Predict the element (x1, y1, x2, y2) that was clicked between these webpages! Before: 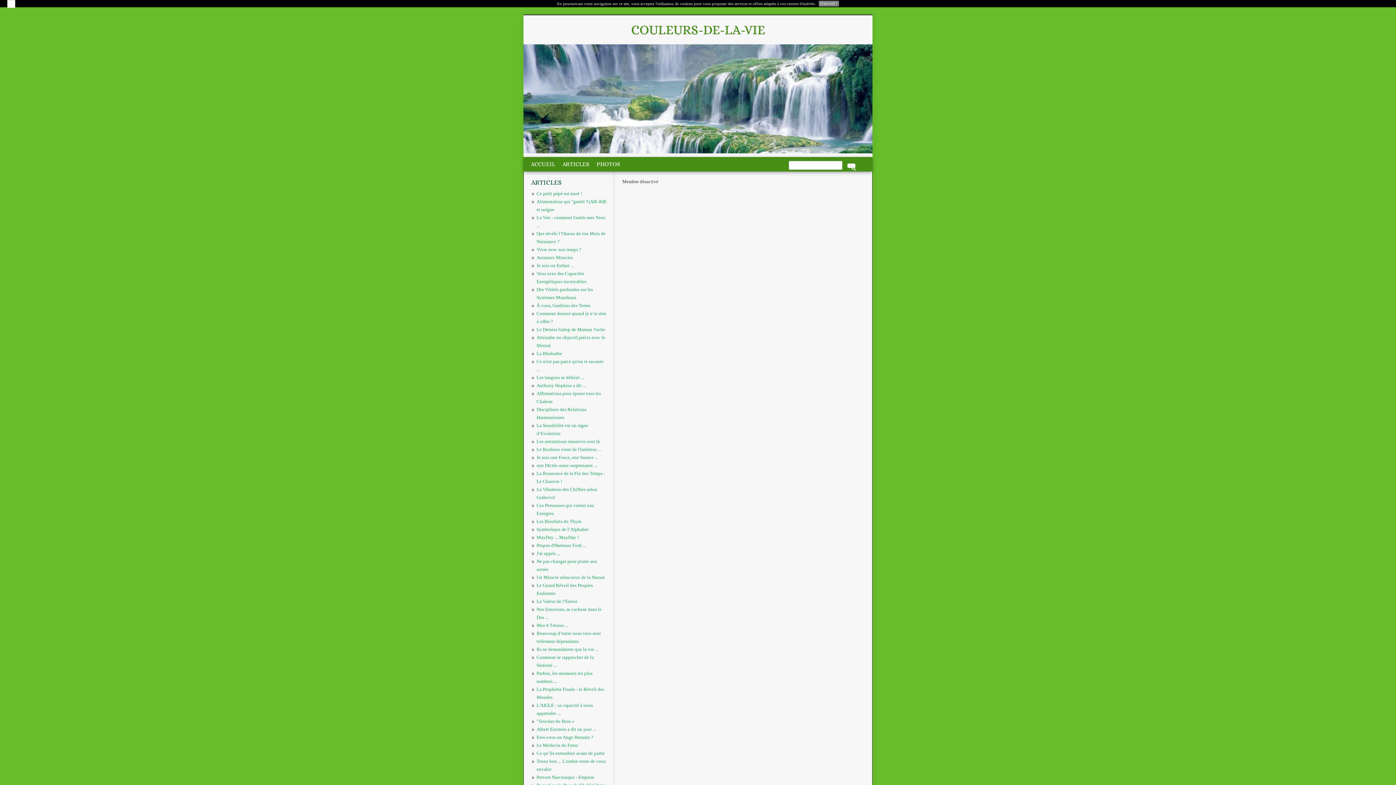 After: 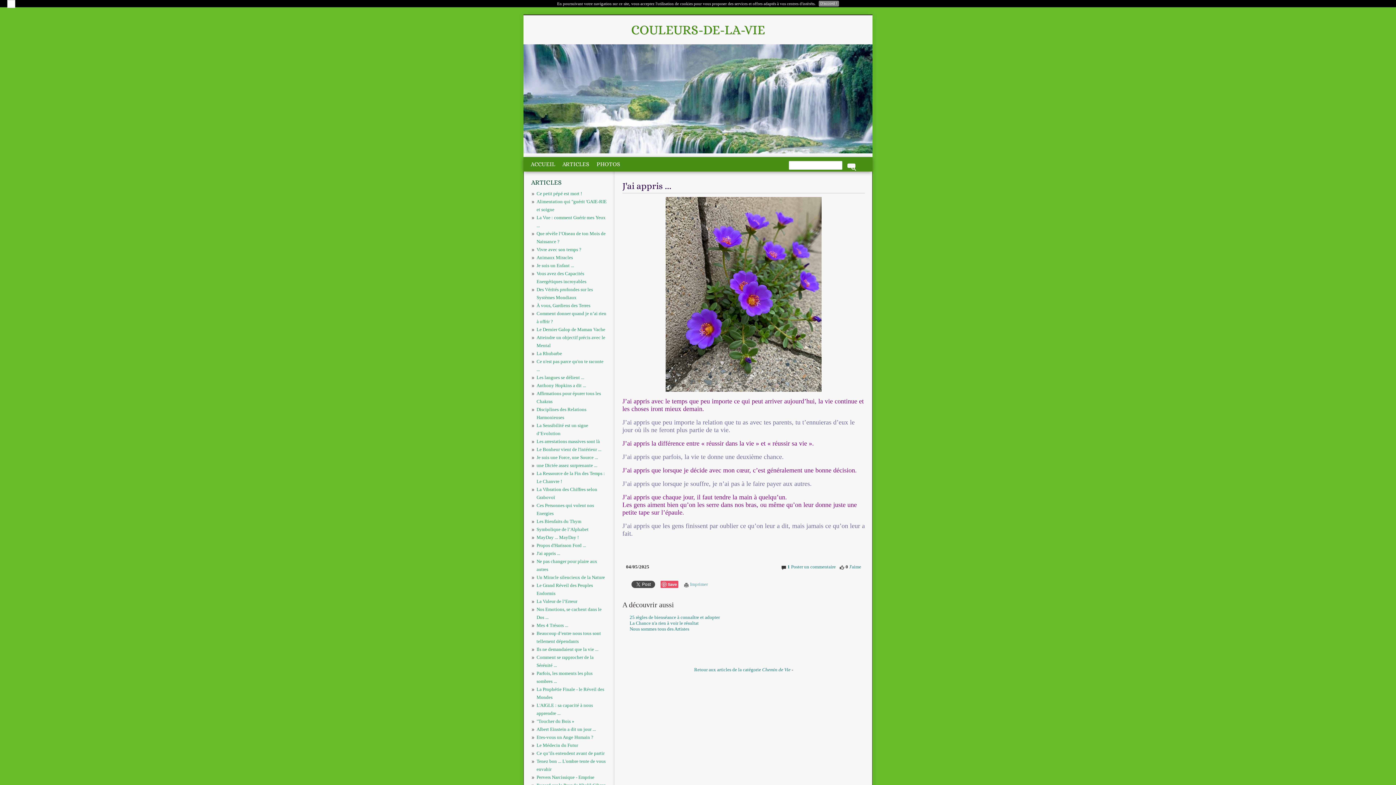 Action: label: J'ai appris ... bbox: (536, 550, 560, 556)